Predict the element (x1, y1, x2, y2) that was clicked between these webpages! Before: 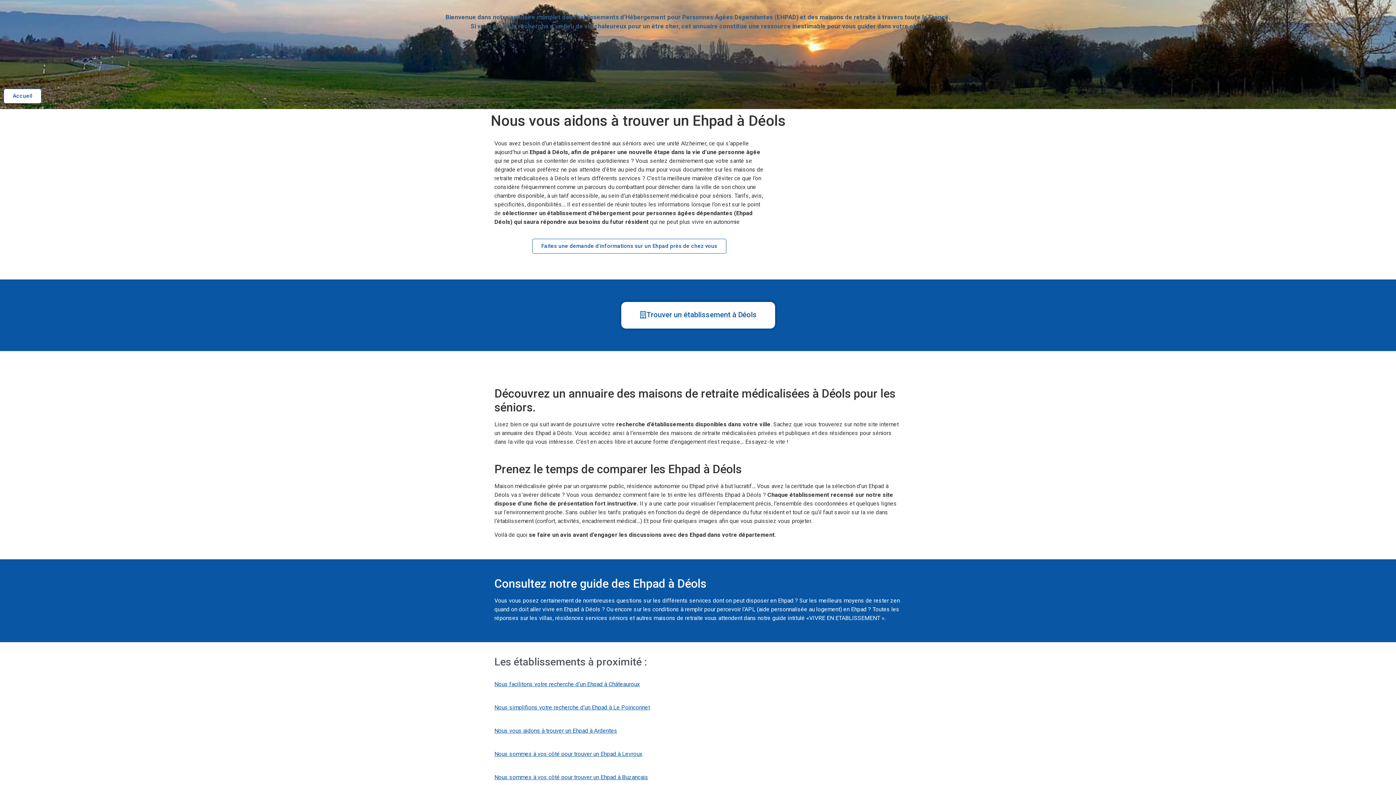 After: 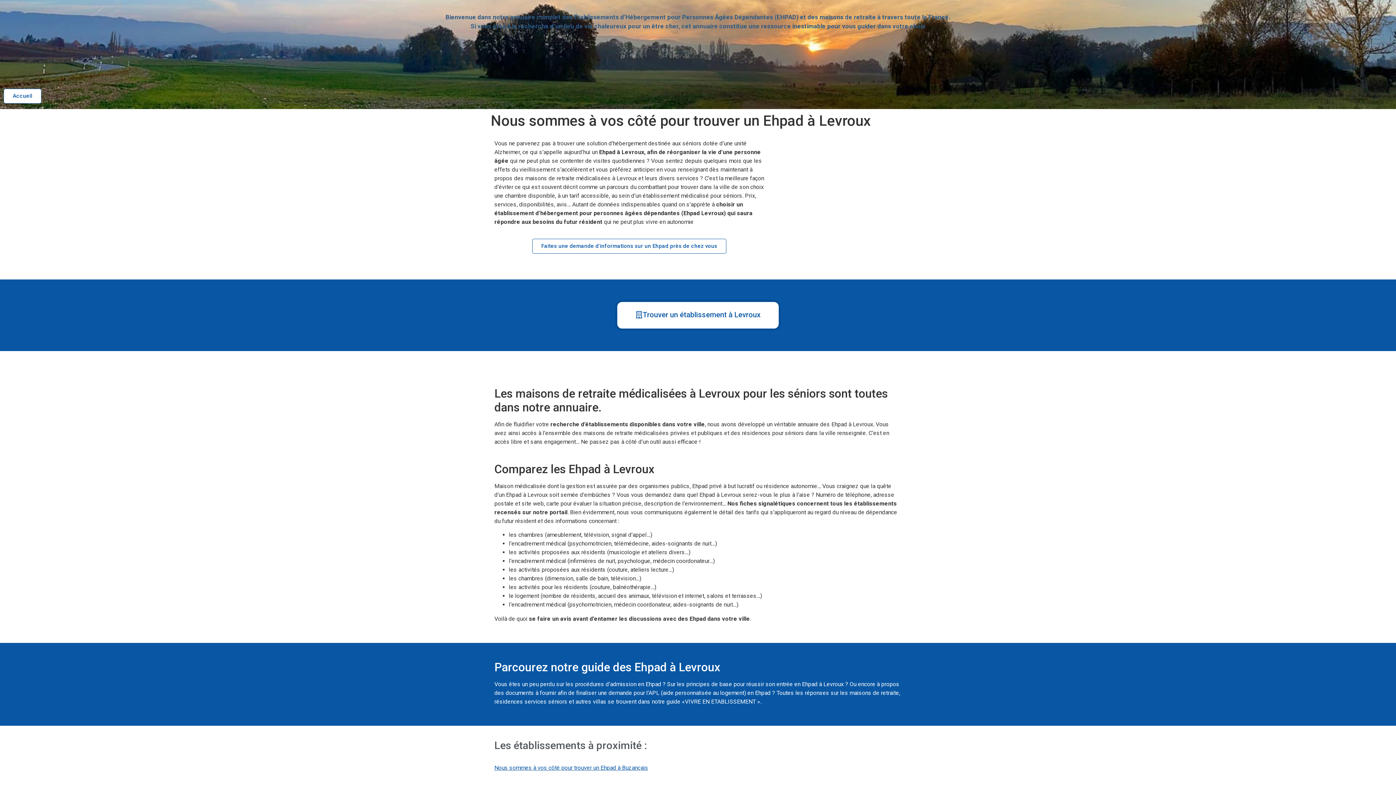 Action: label: Nous sommes à vos côté pour trouver un Ehpad à Levroux bbox: (494, 750, 642, 757)